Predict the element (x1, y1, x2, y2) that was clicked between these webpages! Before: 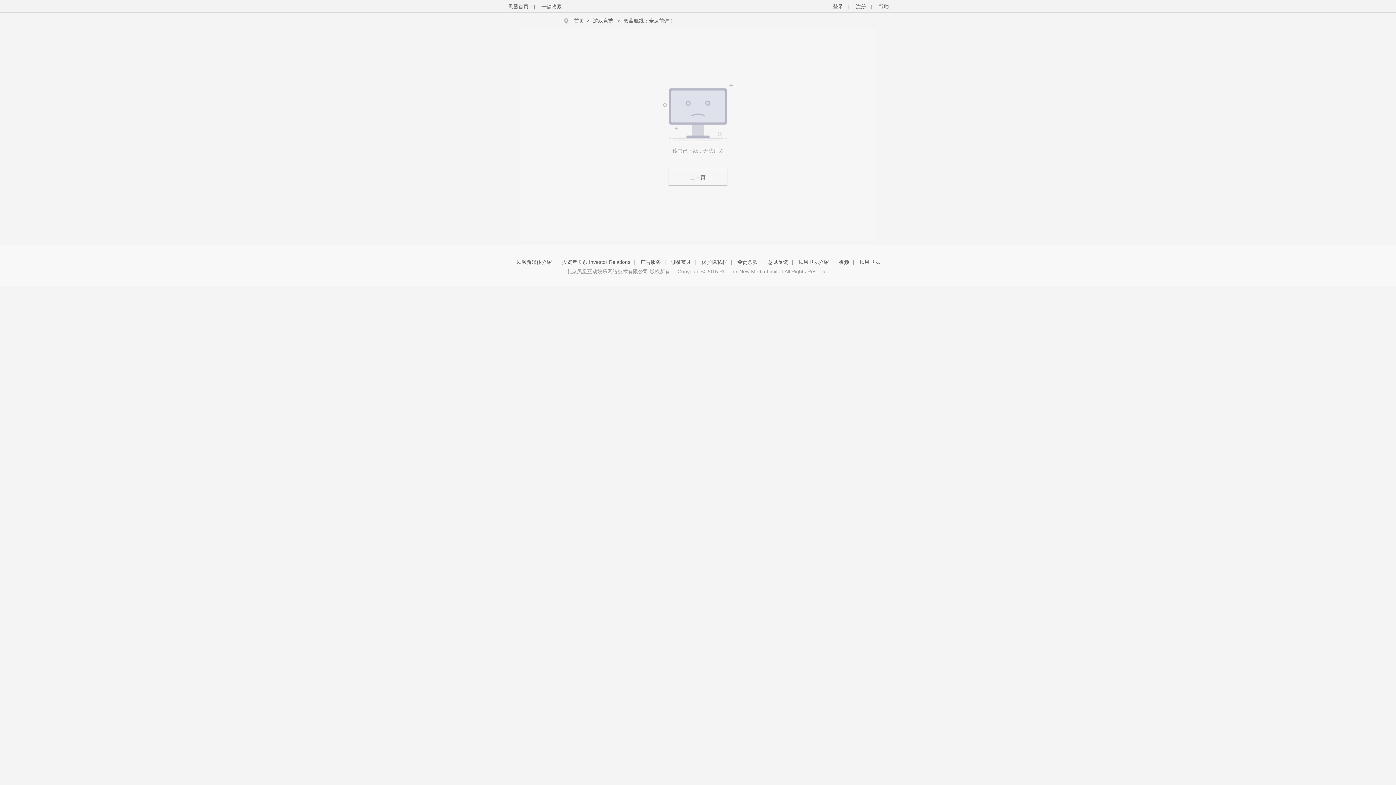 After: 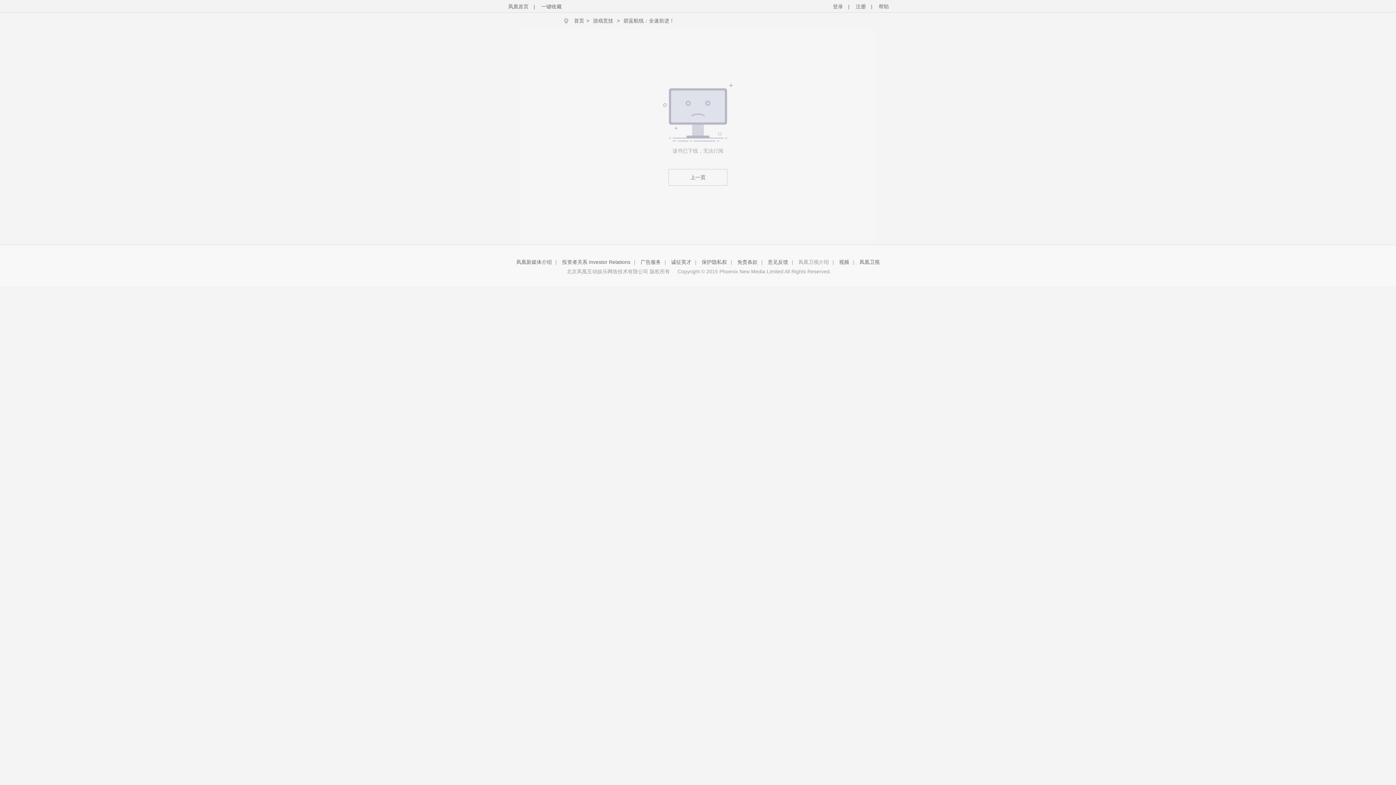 Action: label: 凤凰卫视介绍 bbox: (798, 259, 829, 265)